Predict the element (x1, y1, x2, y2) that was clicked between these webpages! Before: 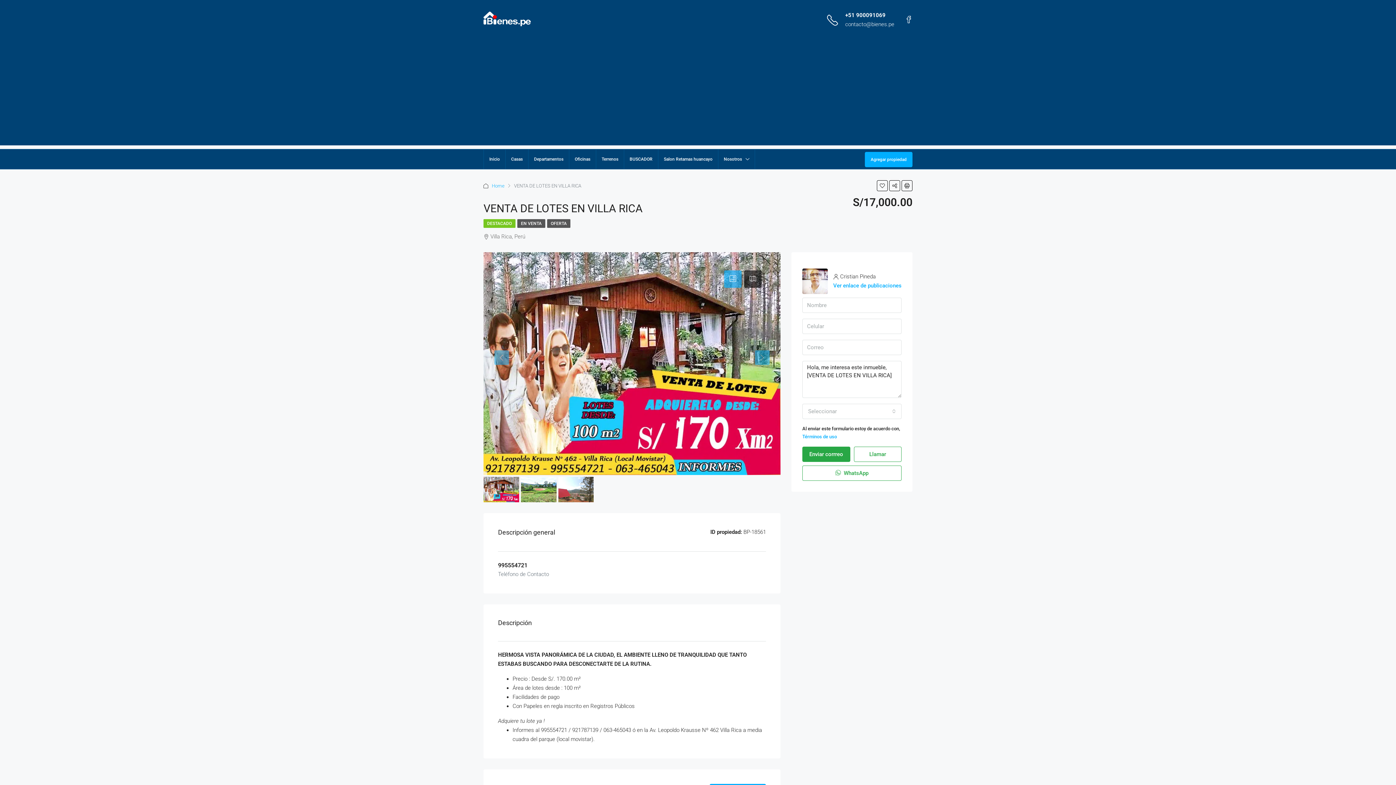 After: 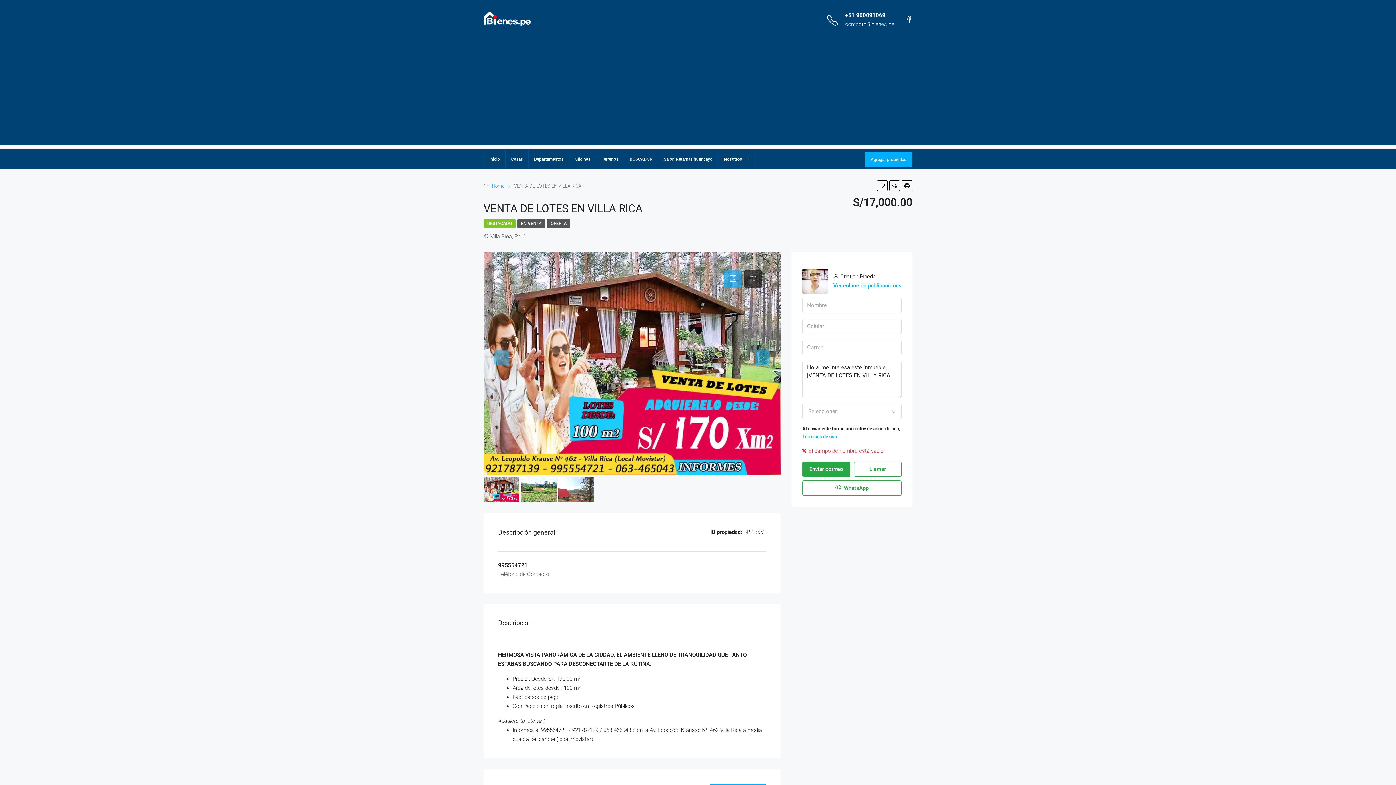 Action: label: Enviar corrreo bbox: (802, 446, 850, 462)